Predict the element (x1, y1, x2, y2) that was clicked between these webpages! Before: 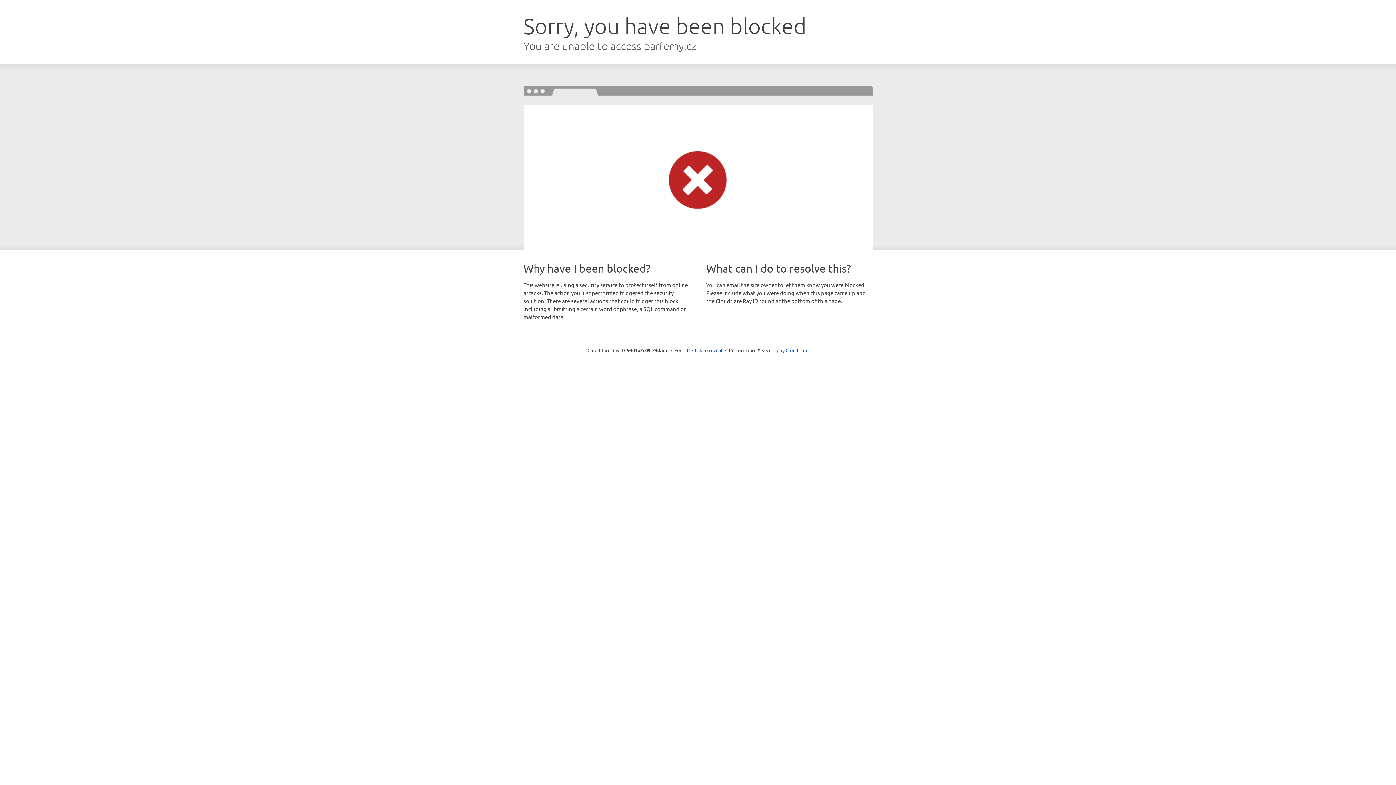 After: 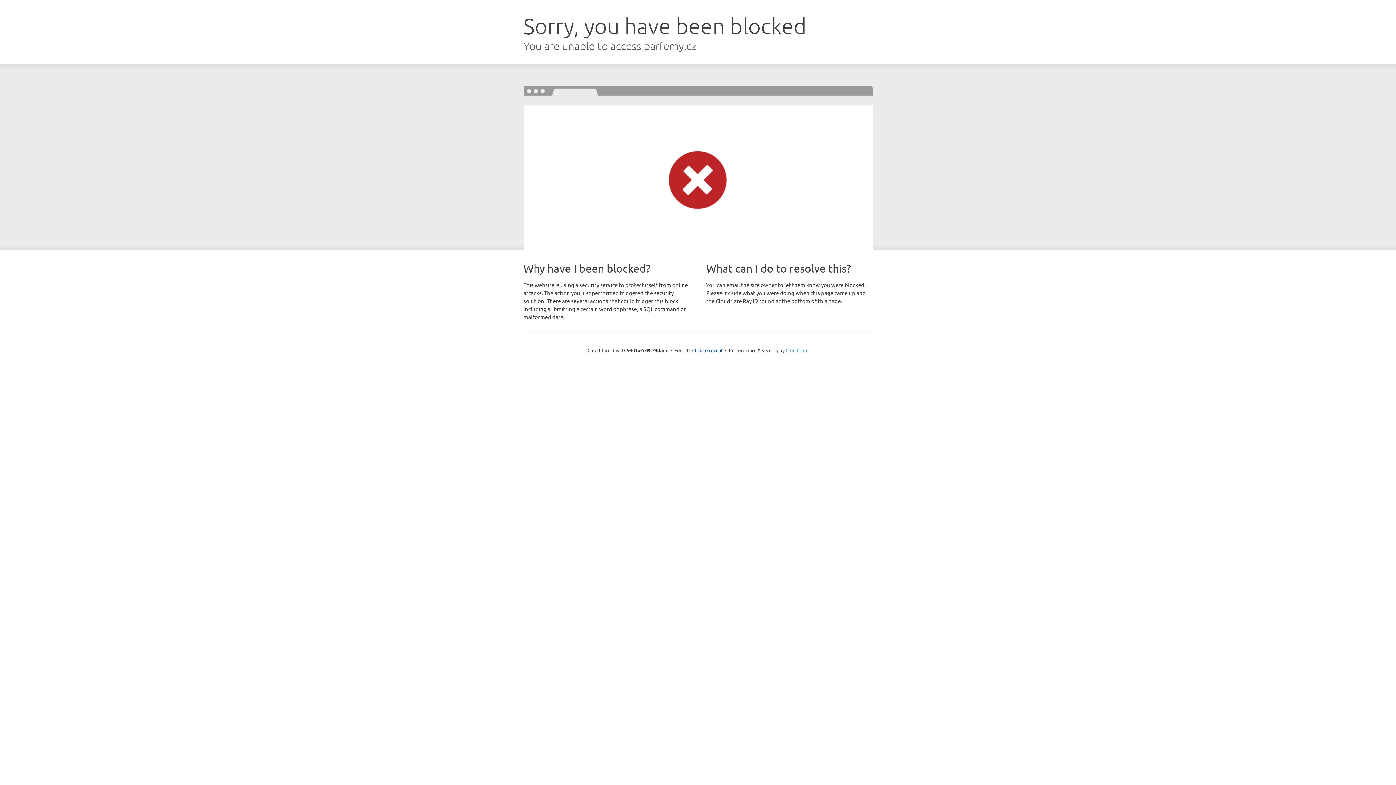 Action: bbox: (785, 347, 808, 353) label: Cloudflare